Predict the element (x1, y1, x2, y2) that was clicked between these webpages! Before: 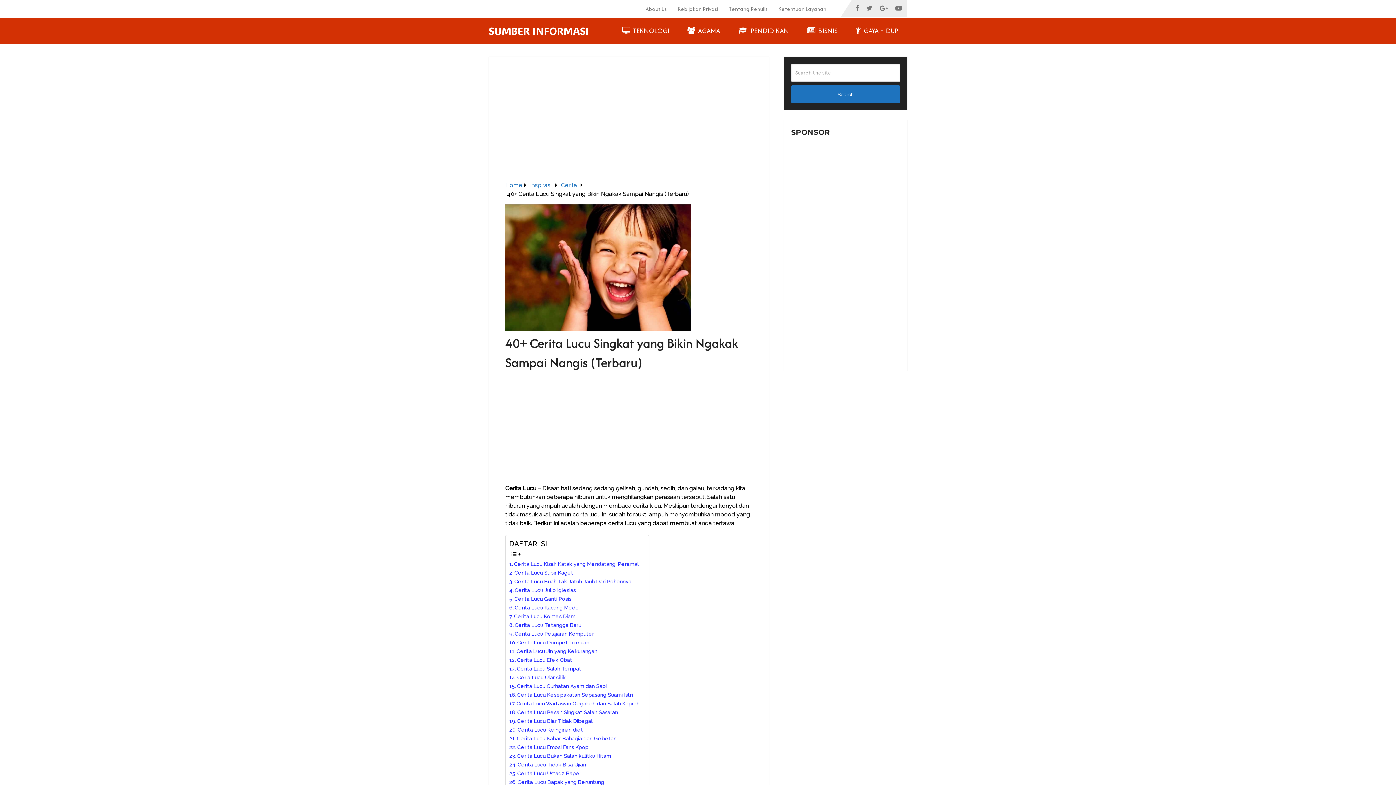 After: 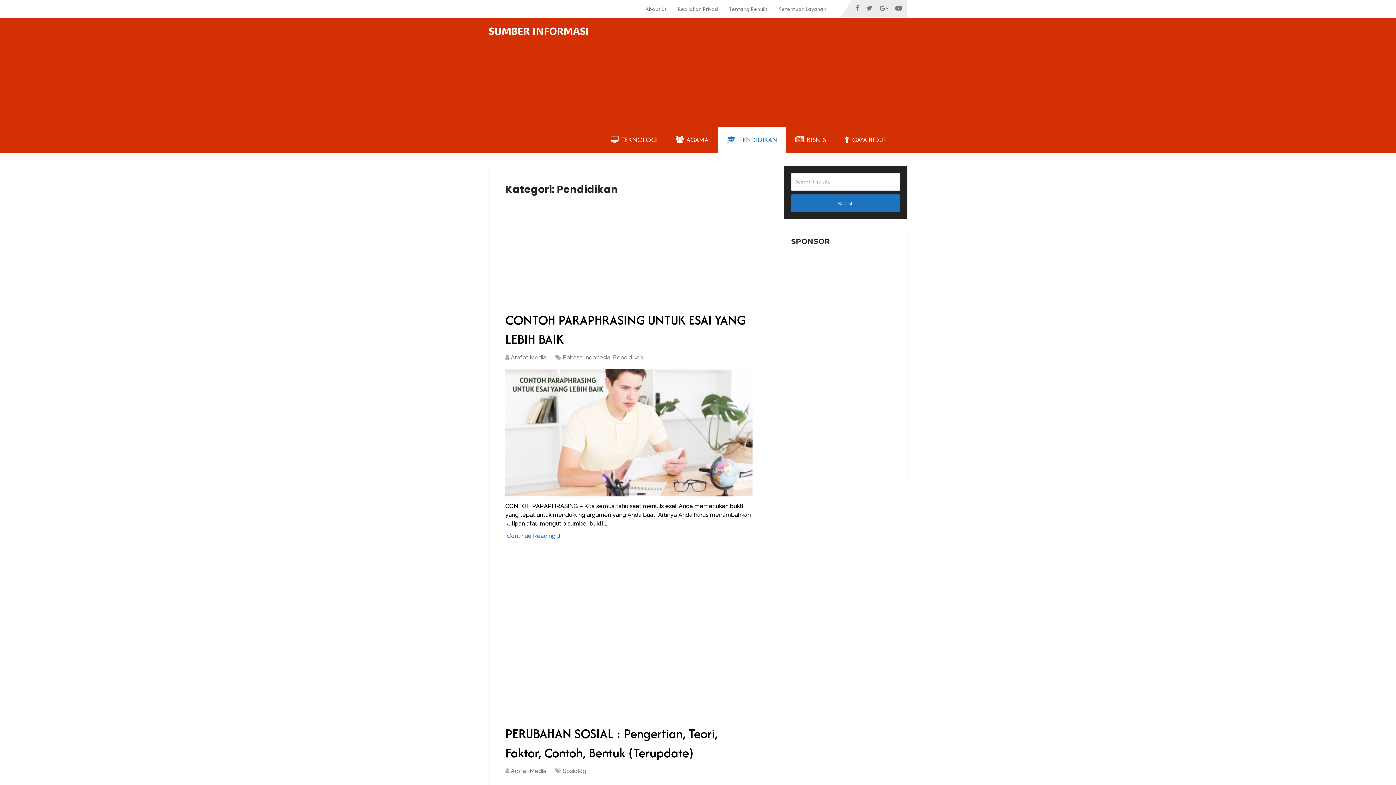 Action: label:  PENDIDIKAN bbox: (729, 17, 798, 44)